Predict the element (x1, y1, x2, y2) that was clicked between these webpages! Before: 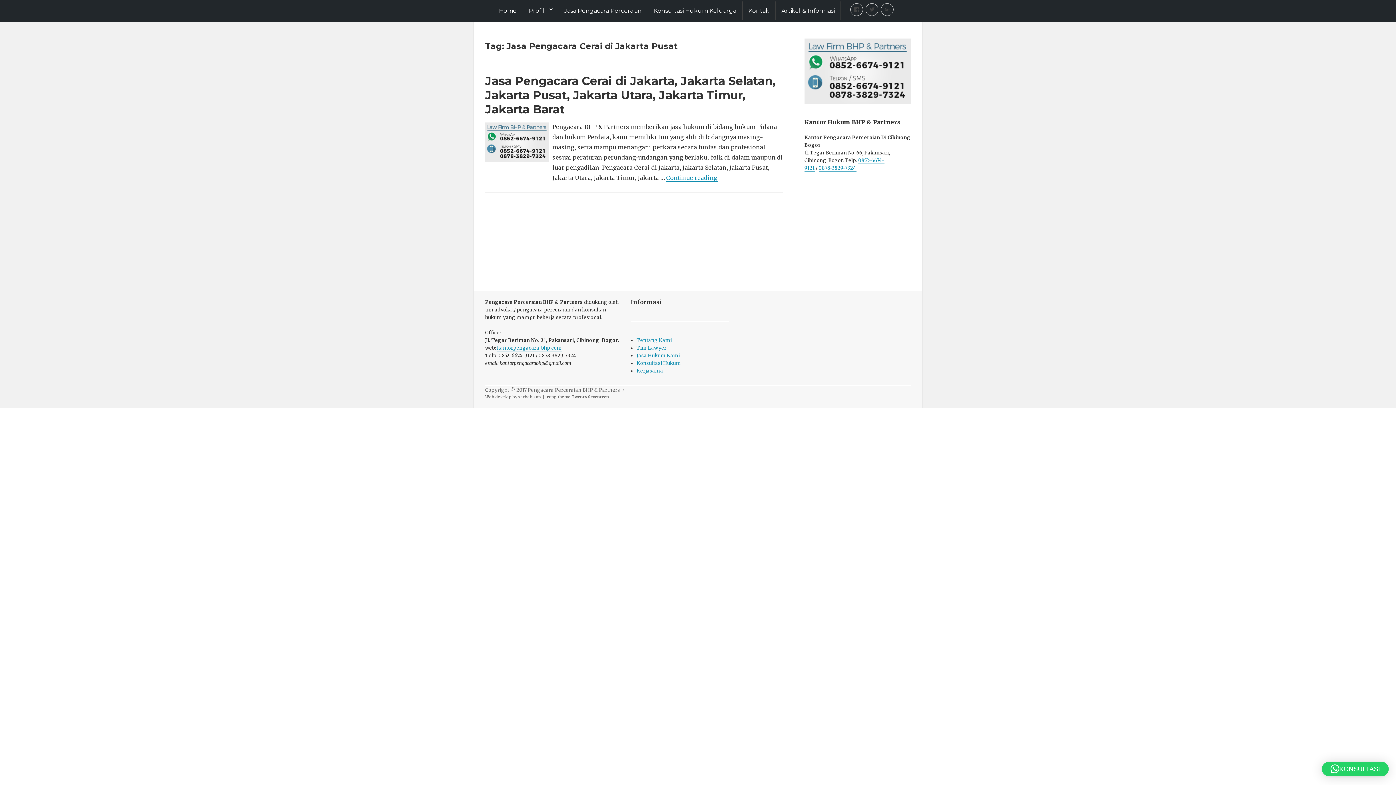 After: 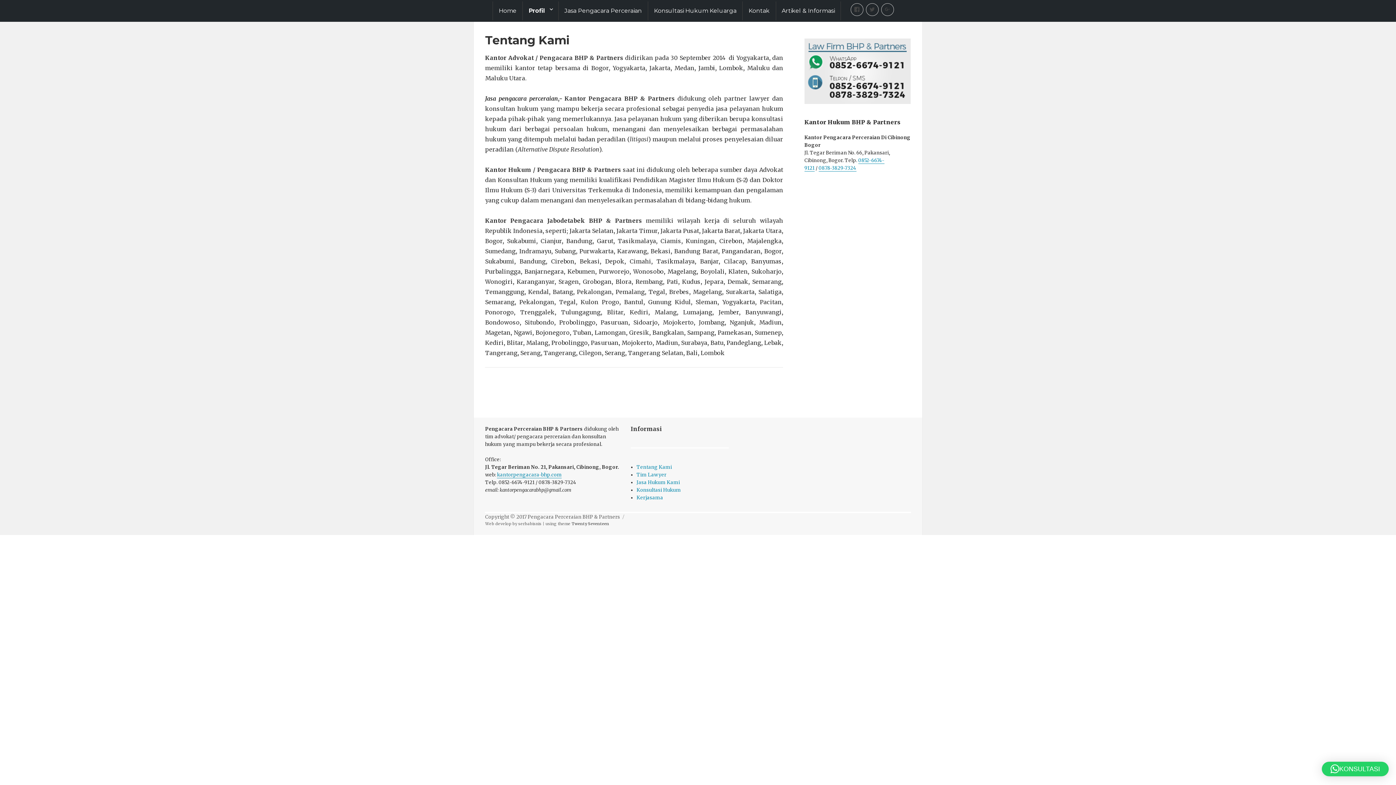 Action: label: Tentang Kami bbox: (636, 337, 672, 343)